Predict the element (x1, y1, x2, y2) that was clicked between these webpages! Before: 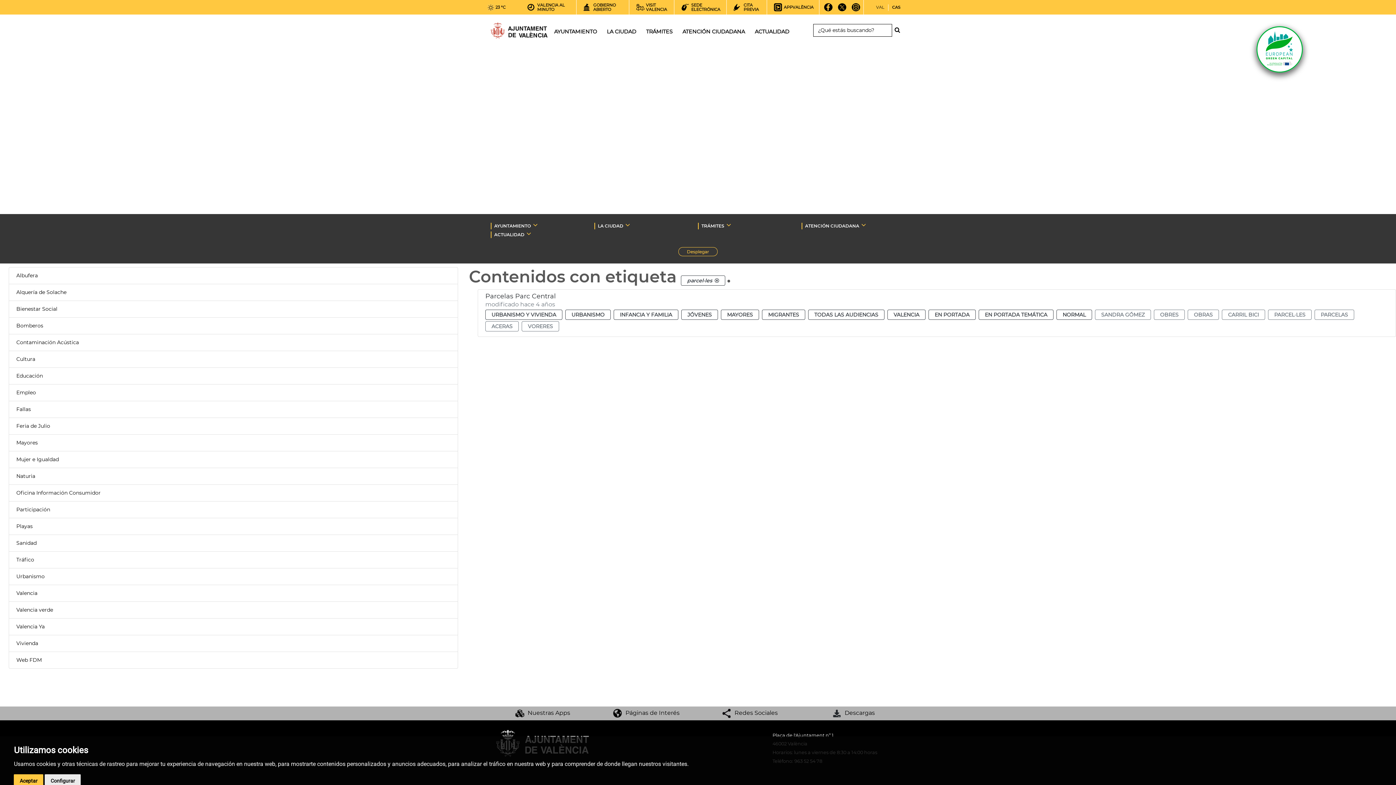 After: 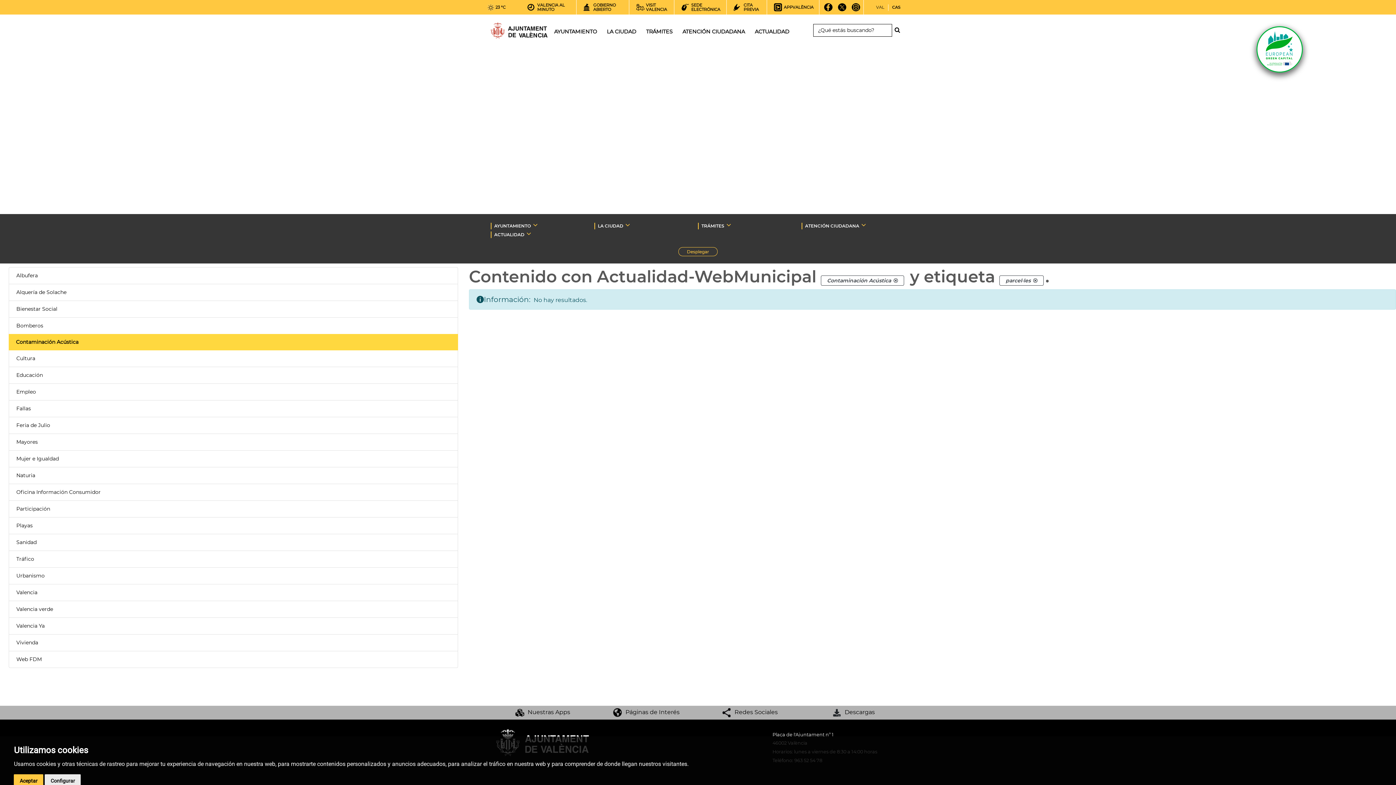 Action: label: Contaminación Acústica bbox: (16, 338, 450, 346)